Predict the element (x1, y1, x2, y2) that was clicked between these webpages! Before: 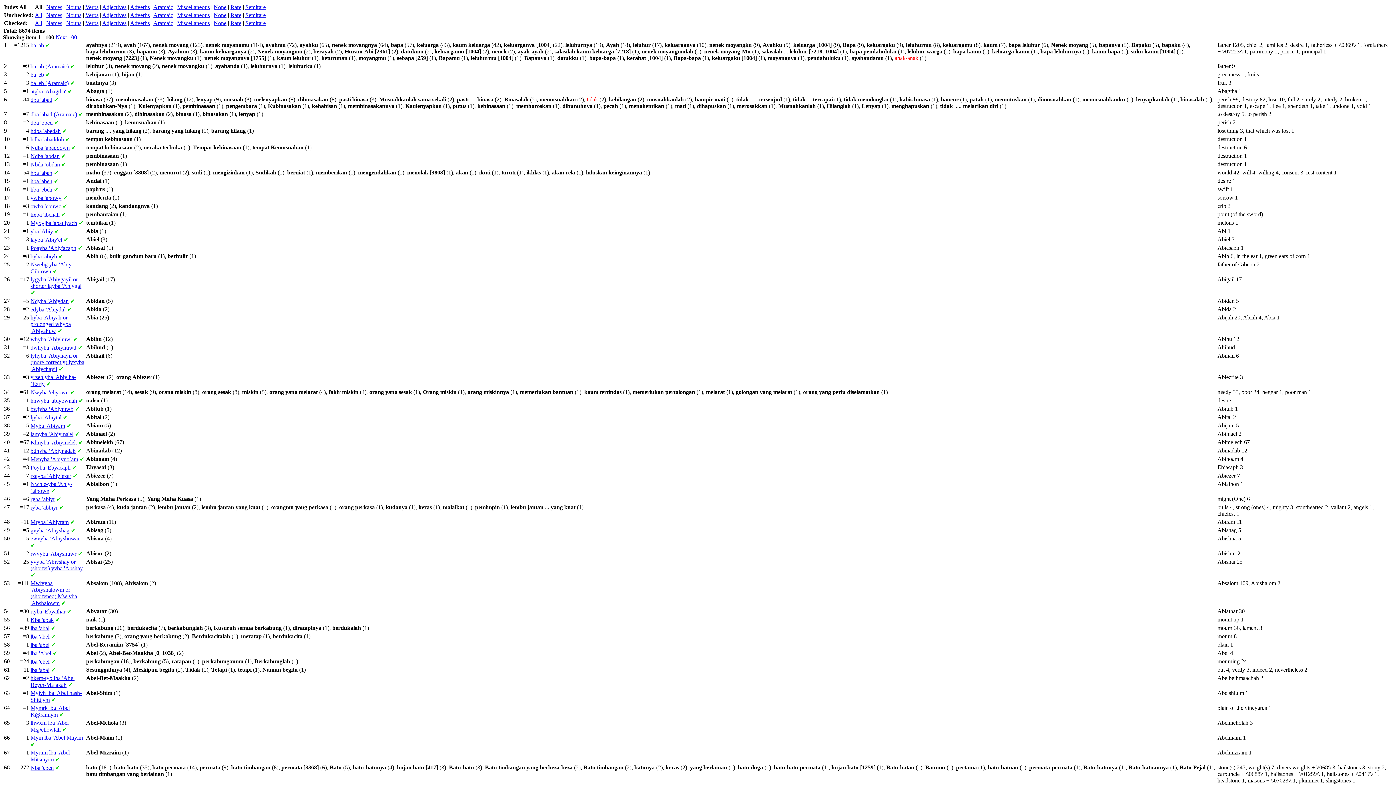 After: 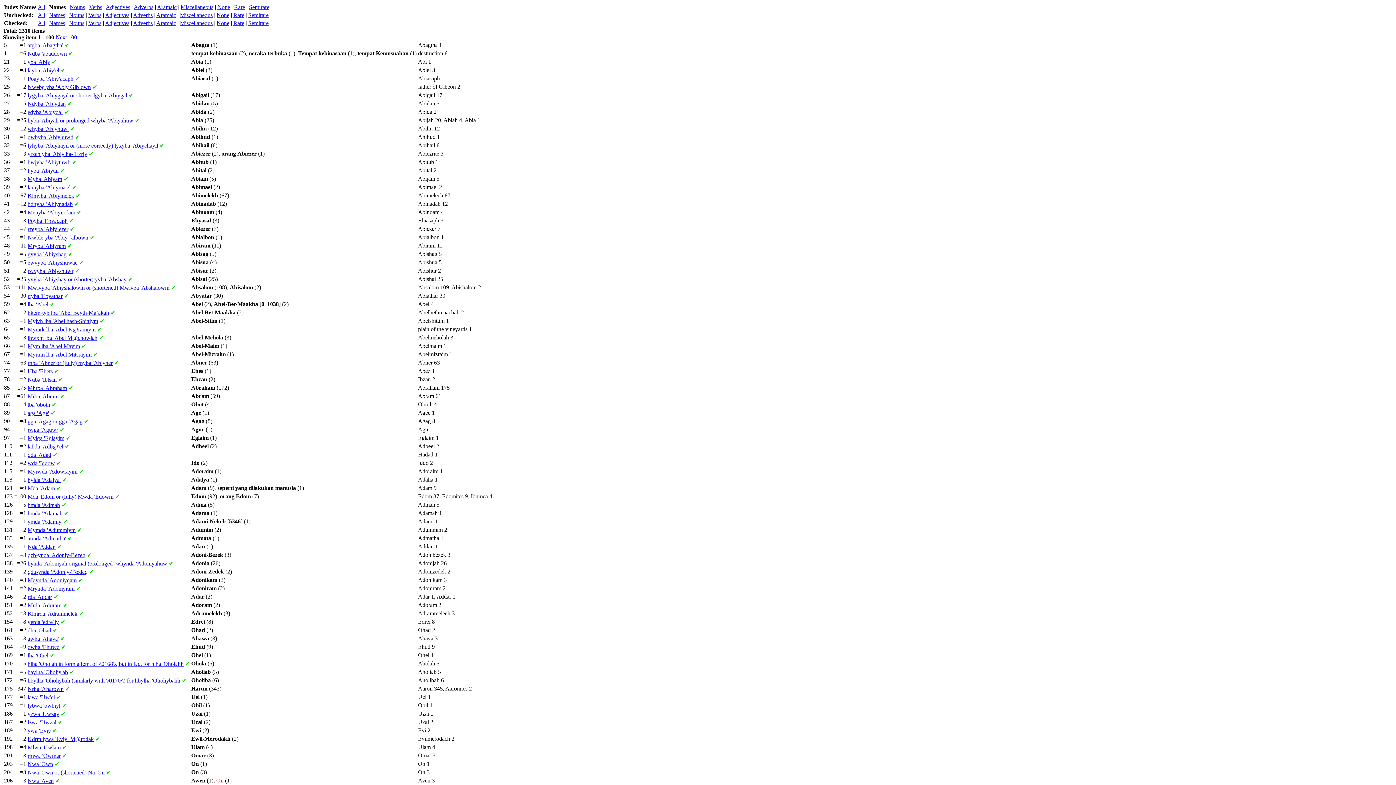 Action: bbox: (46, 4, 62, 10) label: Names